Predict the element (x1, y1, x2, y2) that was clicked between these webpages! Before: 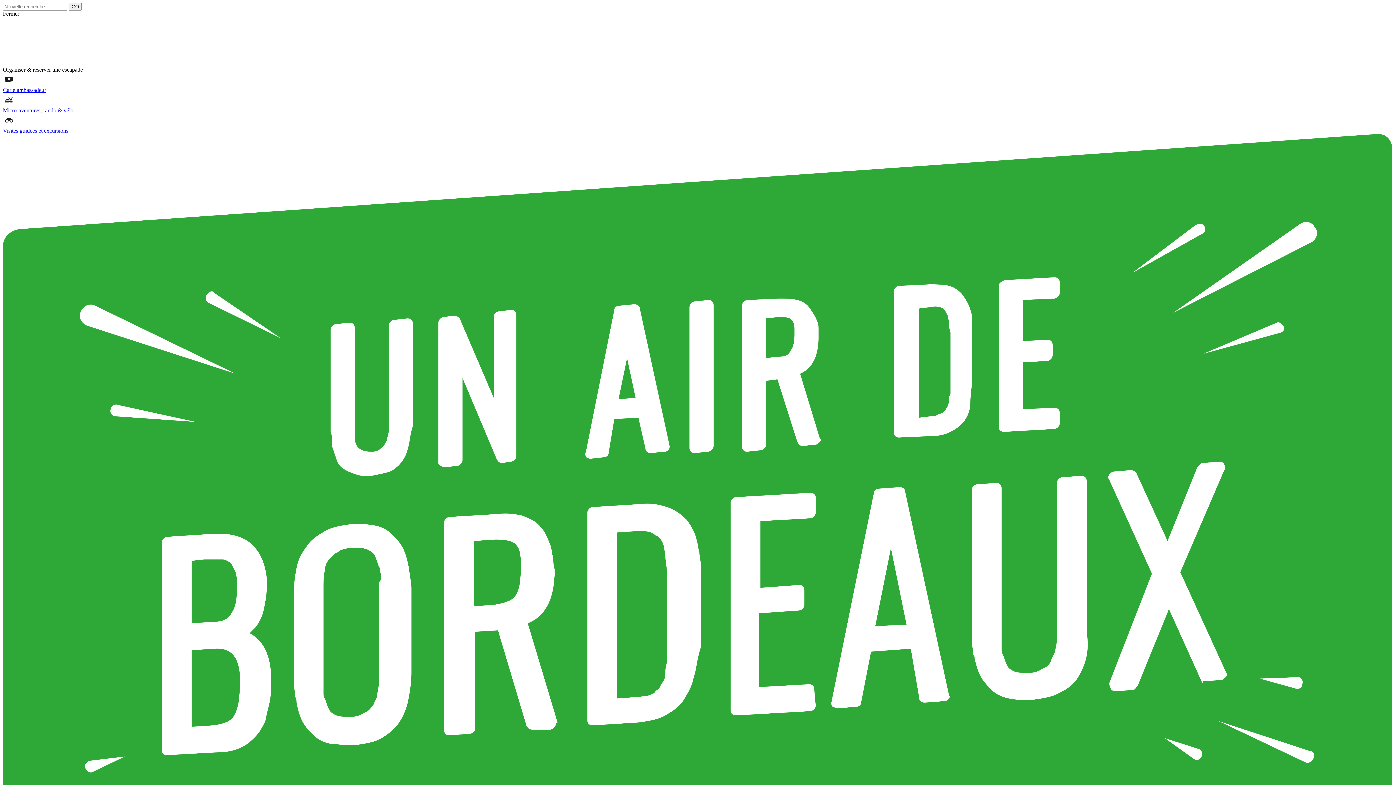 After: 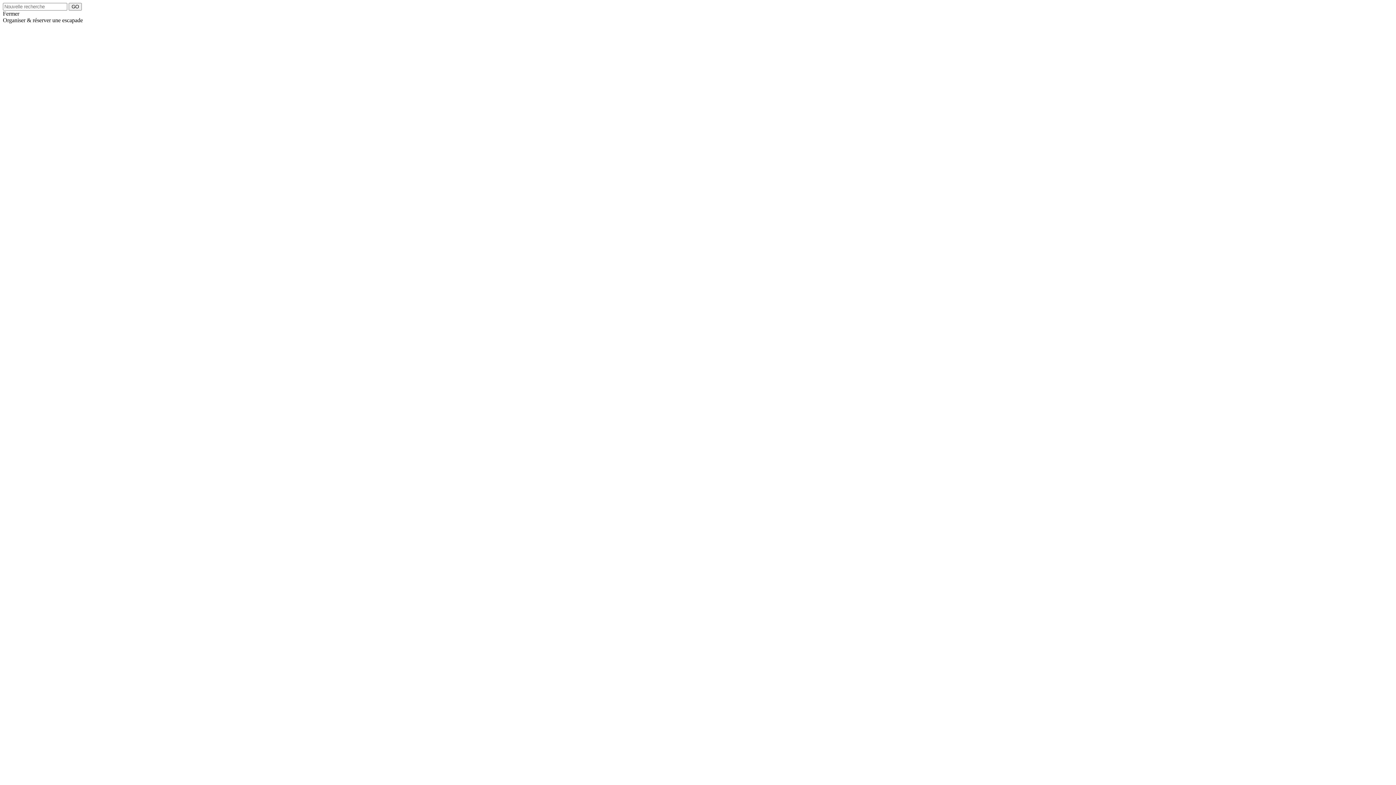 Action: label: Carte ambassadeur bbox: (2, 73, 1393, 93)